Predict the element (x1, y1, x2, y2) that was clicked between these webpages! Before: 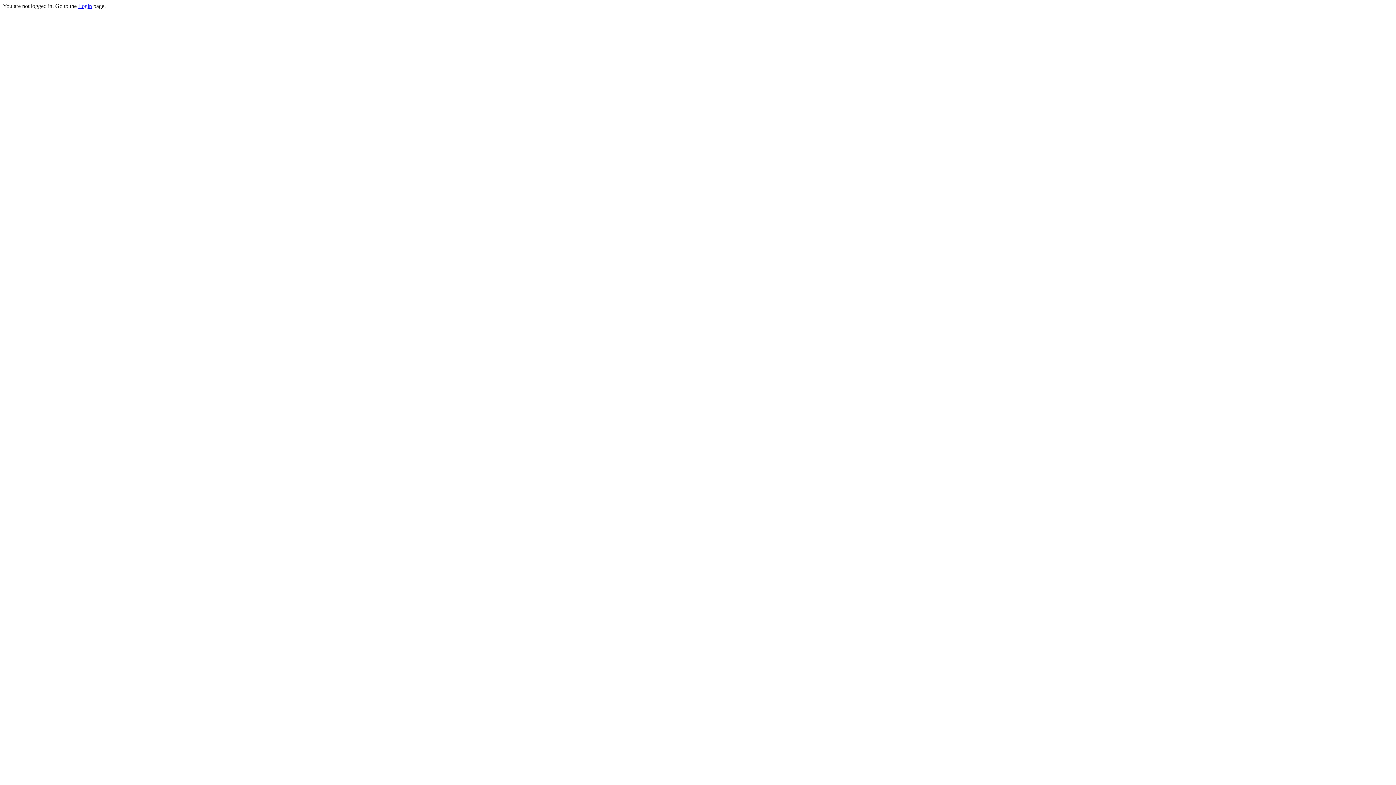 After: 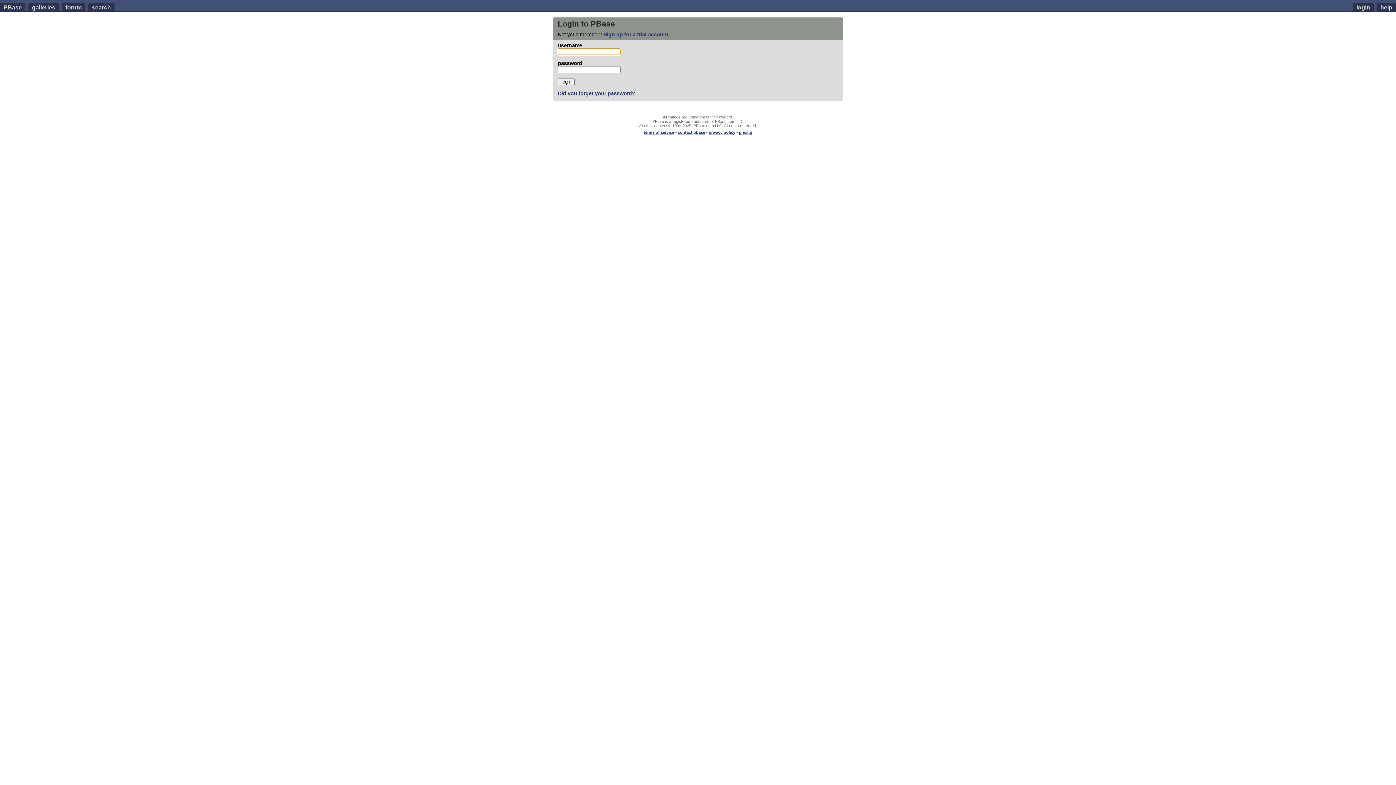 Action: label: Login bbox: (78, 2, 92, 9)